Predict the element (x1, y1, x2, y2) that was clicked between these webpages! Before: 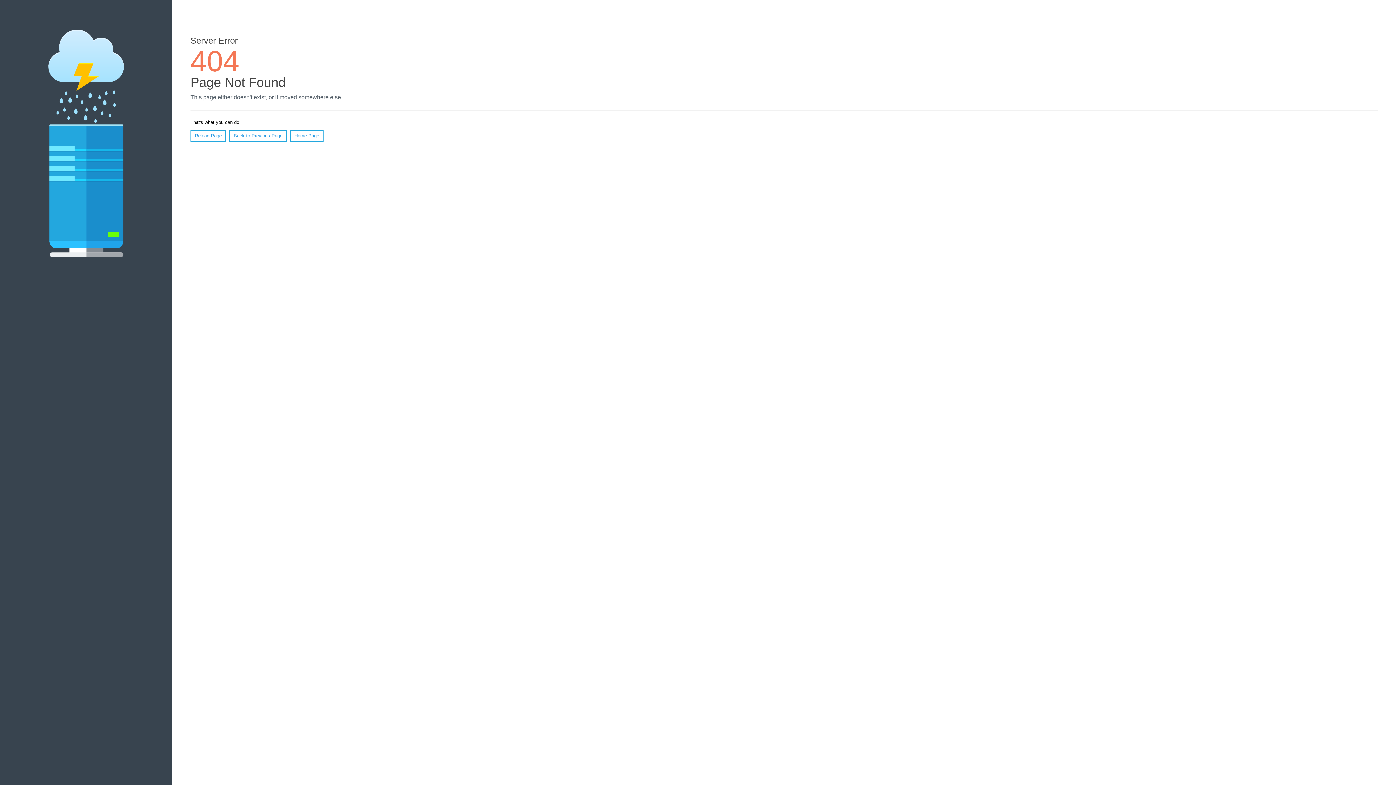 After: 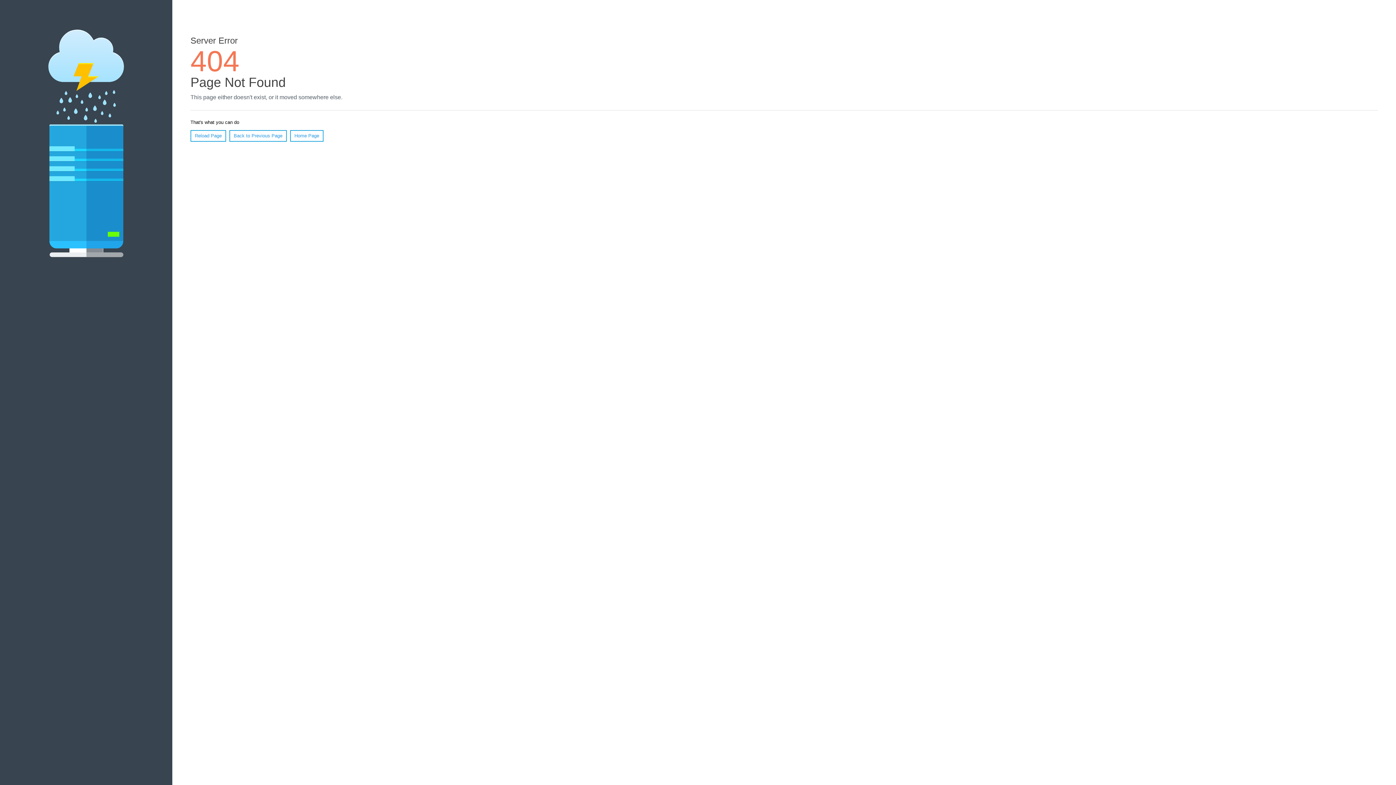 Action: label: Reload Page bbox: (190, 130, 226, 141)